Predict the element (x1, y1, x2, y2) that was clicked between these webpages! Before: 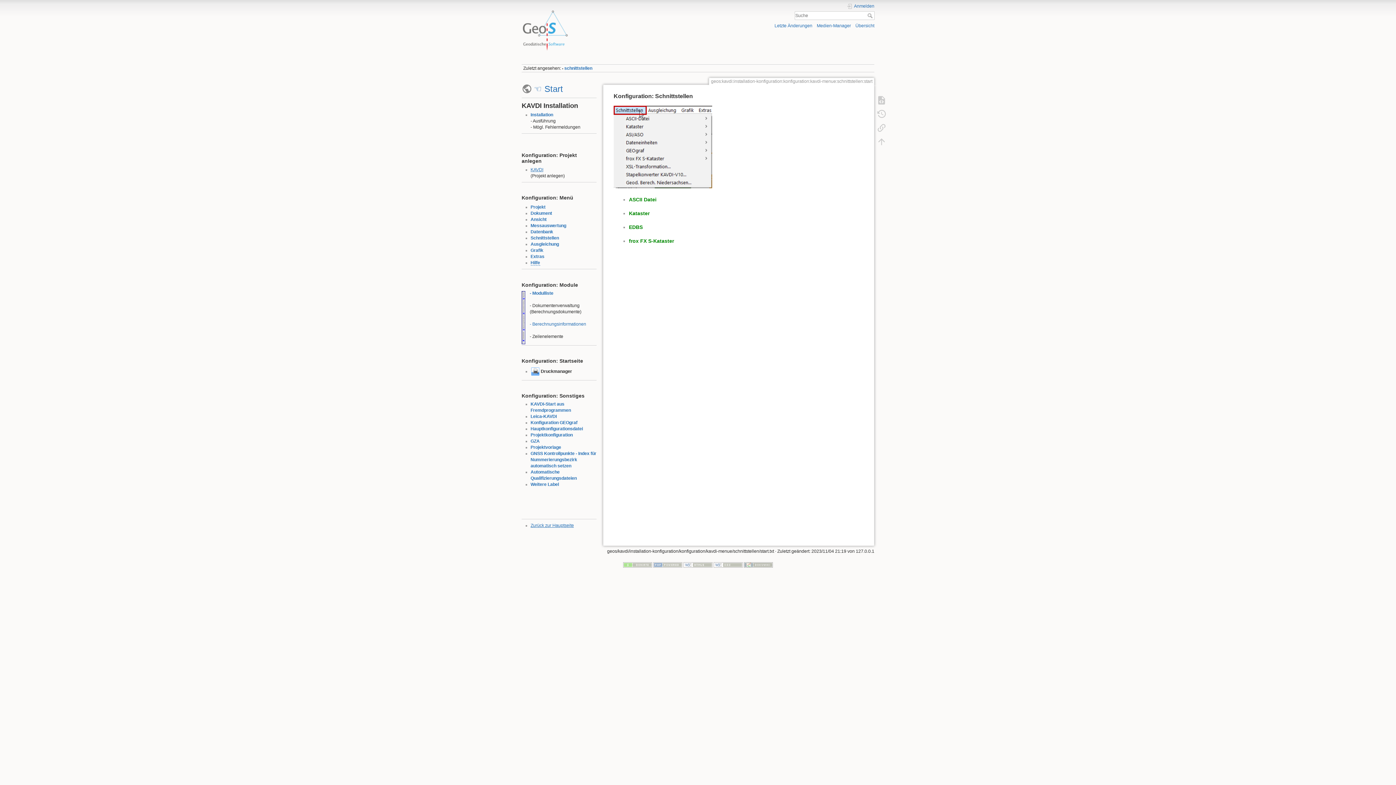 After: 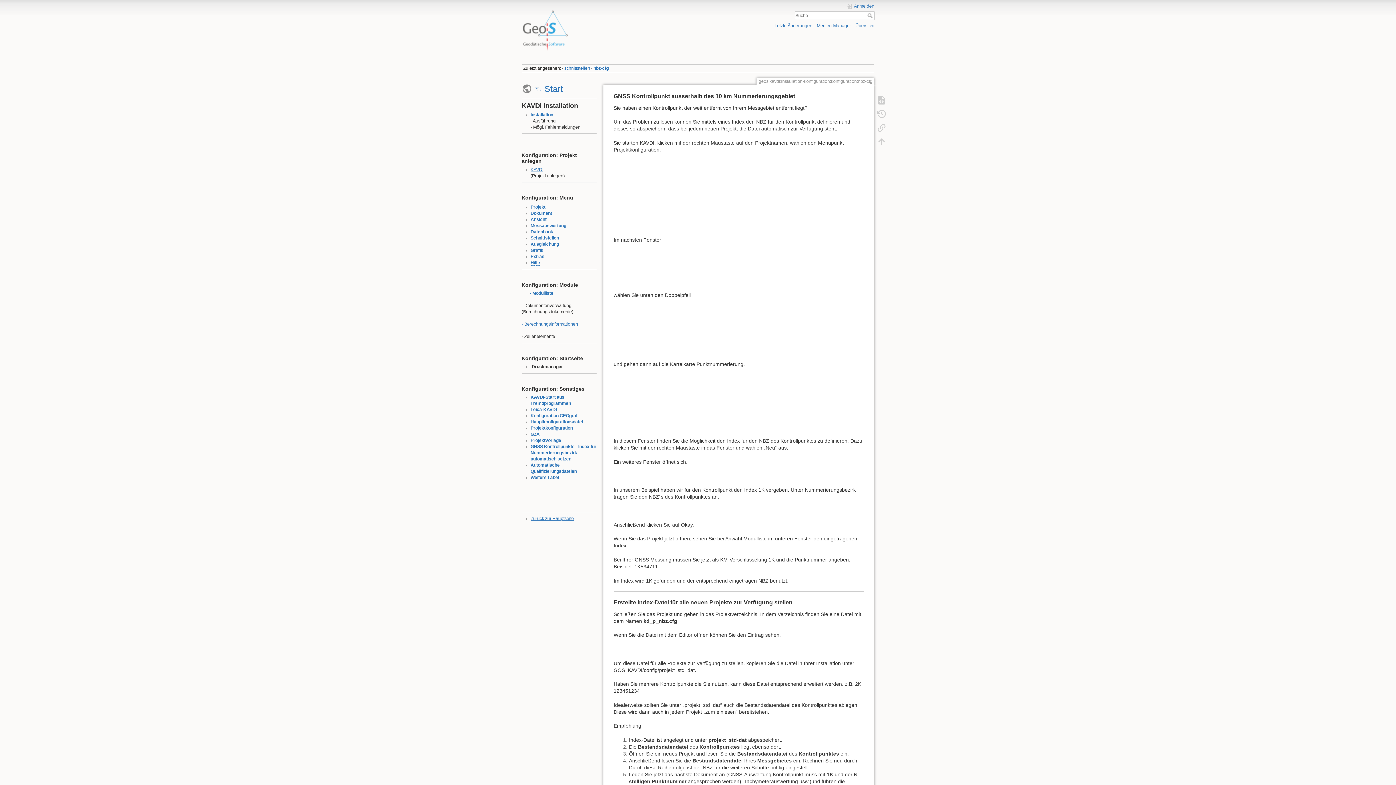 Action: bbox: (530, 451, 596, 468) label: GNSS Kontrollpunkte - Index für Nummerierungsbezirk automatisch setzen